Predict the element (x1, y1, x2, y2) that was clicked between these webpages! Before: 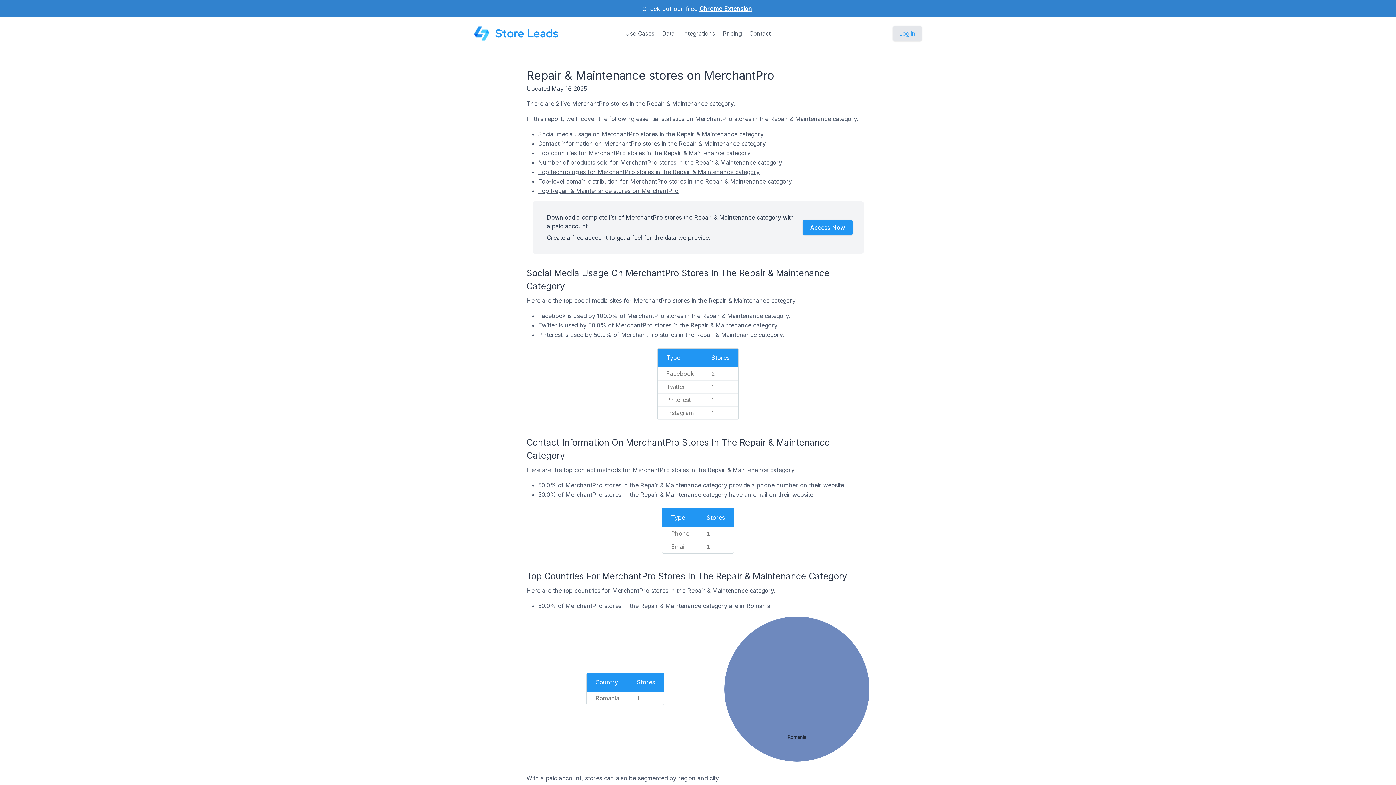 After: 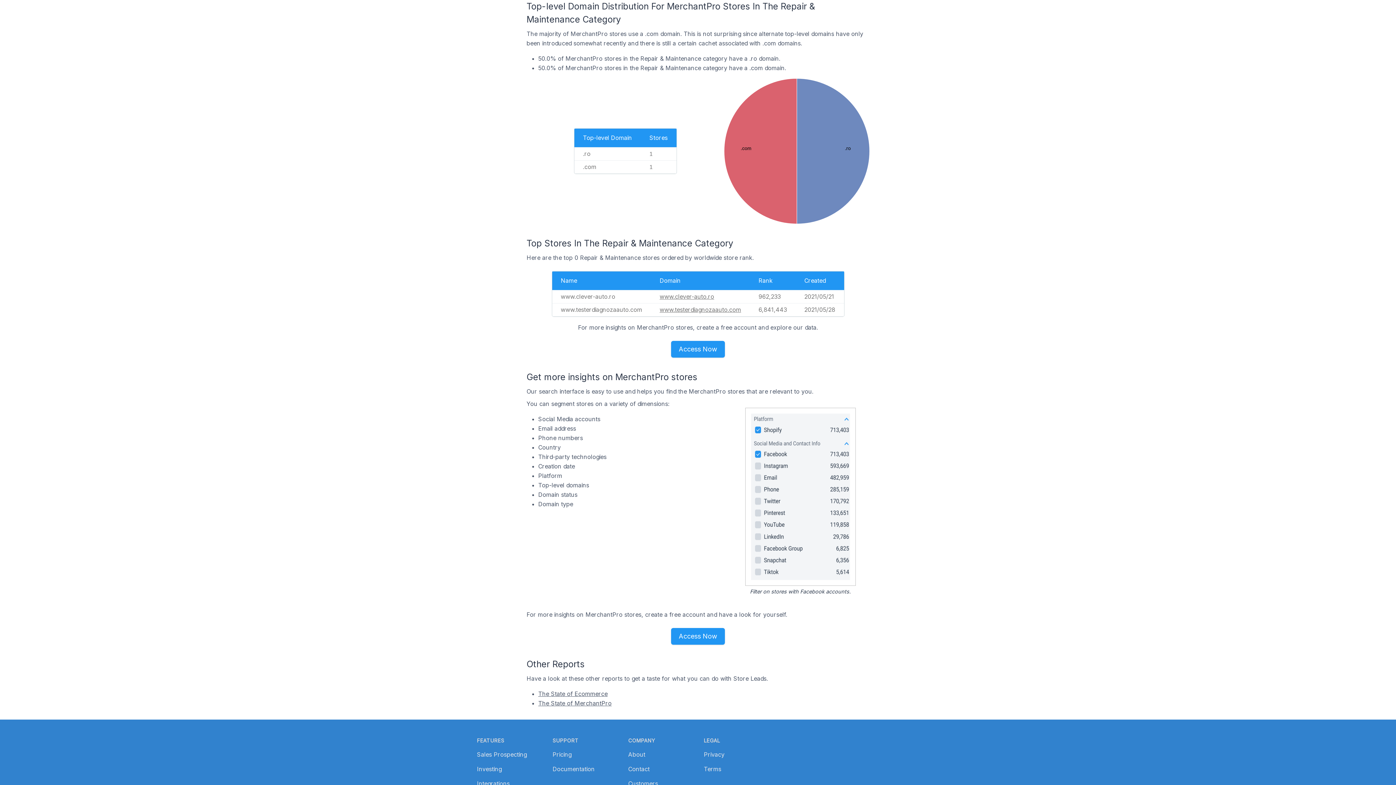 Action: bbox: (538, 177, 792, 185) label: Top-level domain distribution for MerchantPro stores in the Repair & Maintenance category